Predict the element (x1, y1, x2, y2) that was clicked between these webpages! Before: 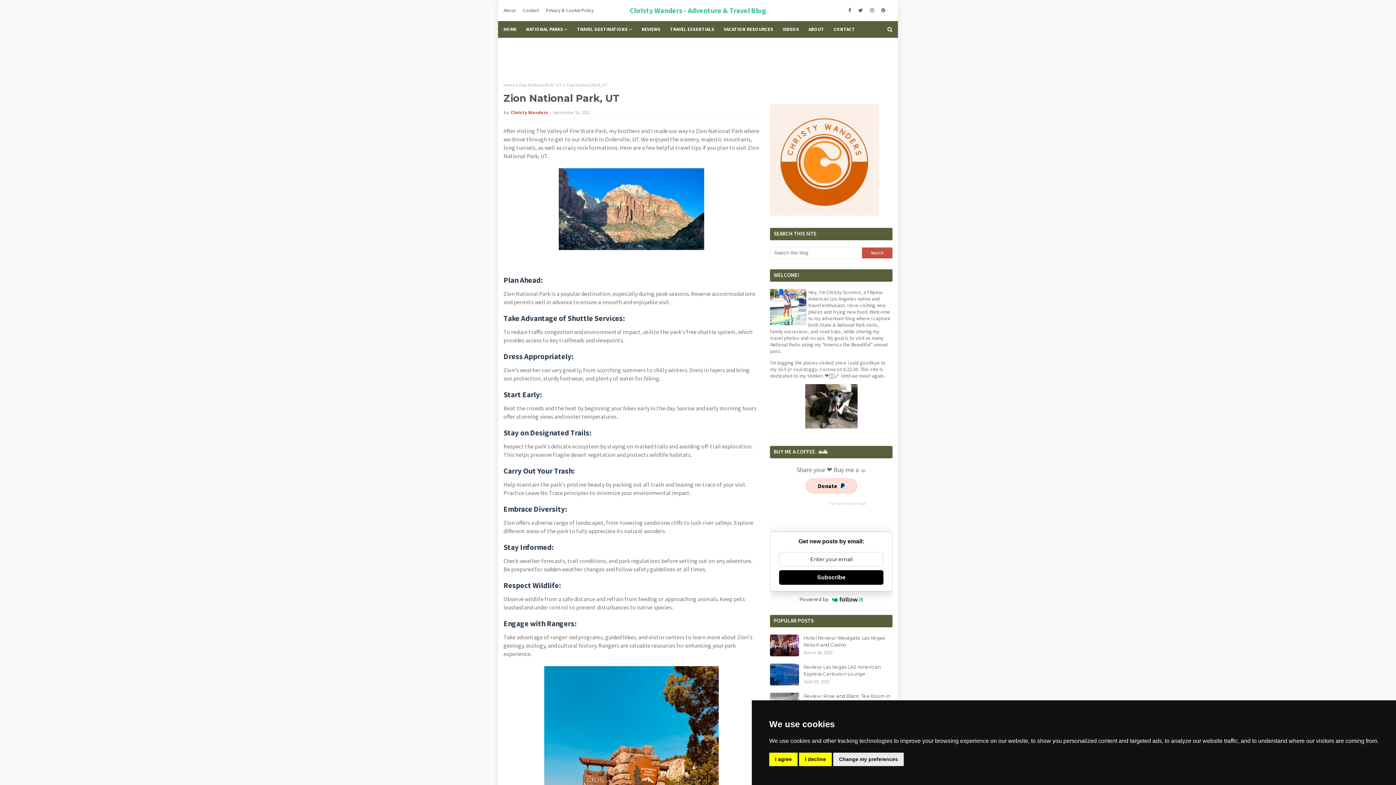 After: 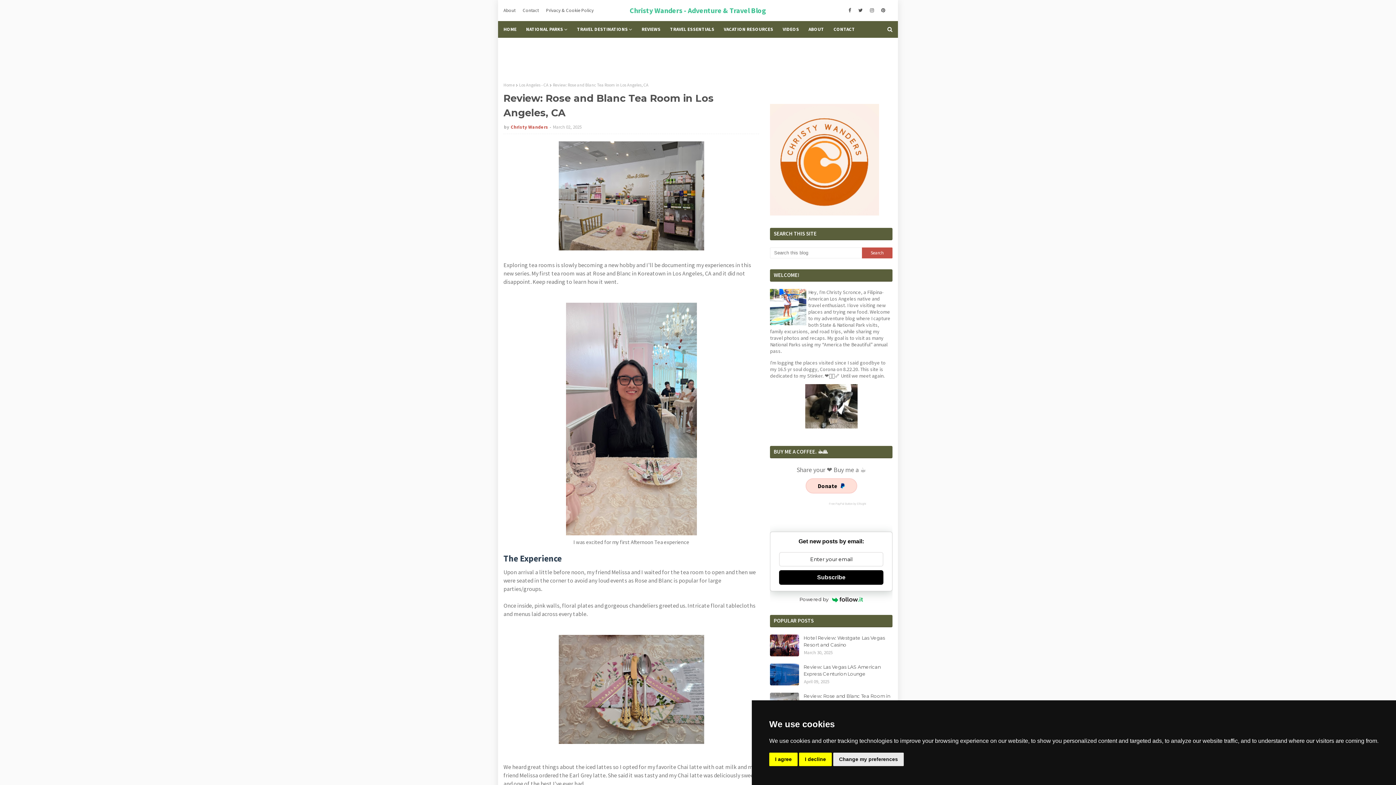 Action: bbox: (803, 693, 892, 707) label: Review: Rose and Blanc Tea Room in Los Angeles, CA